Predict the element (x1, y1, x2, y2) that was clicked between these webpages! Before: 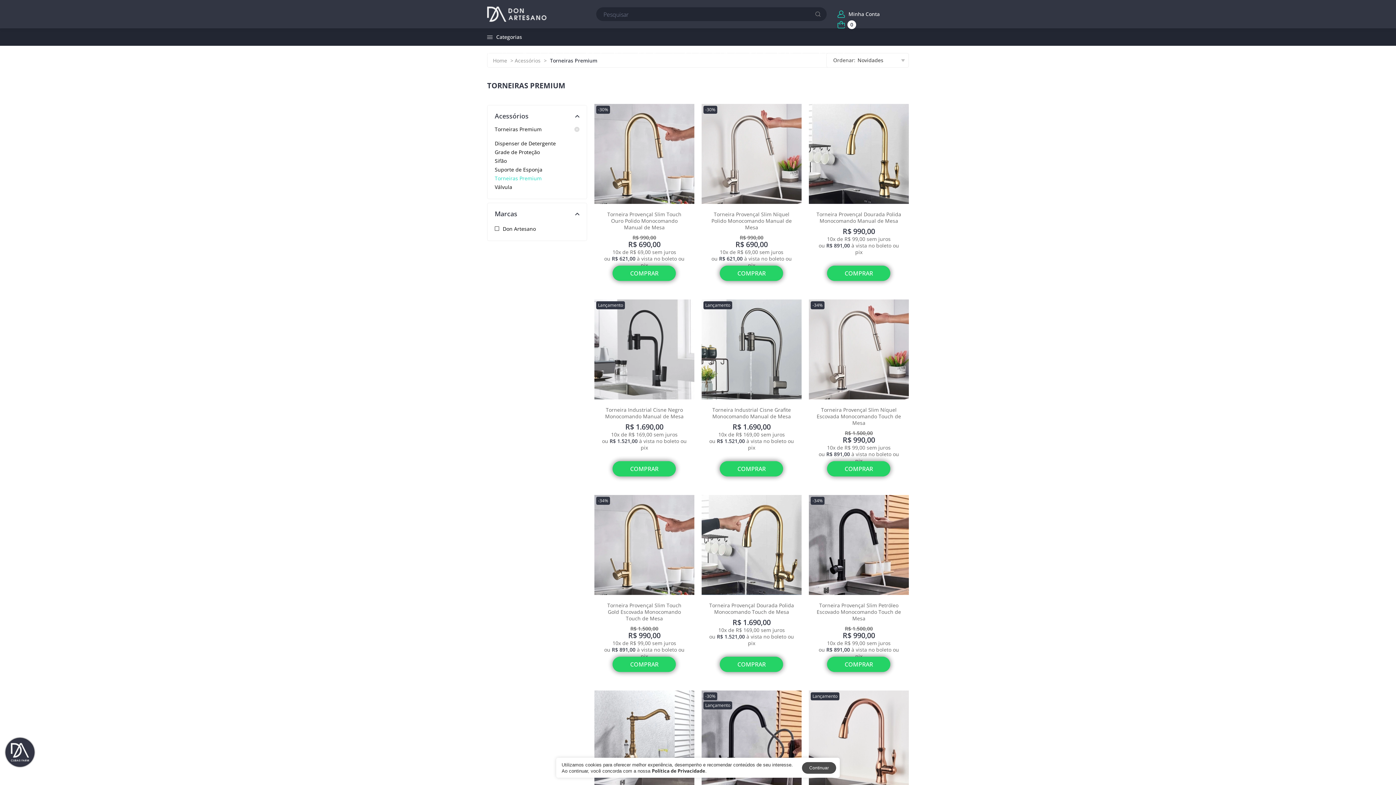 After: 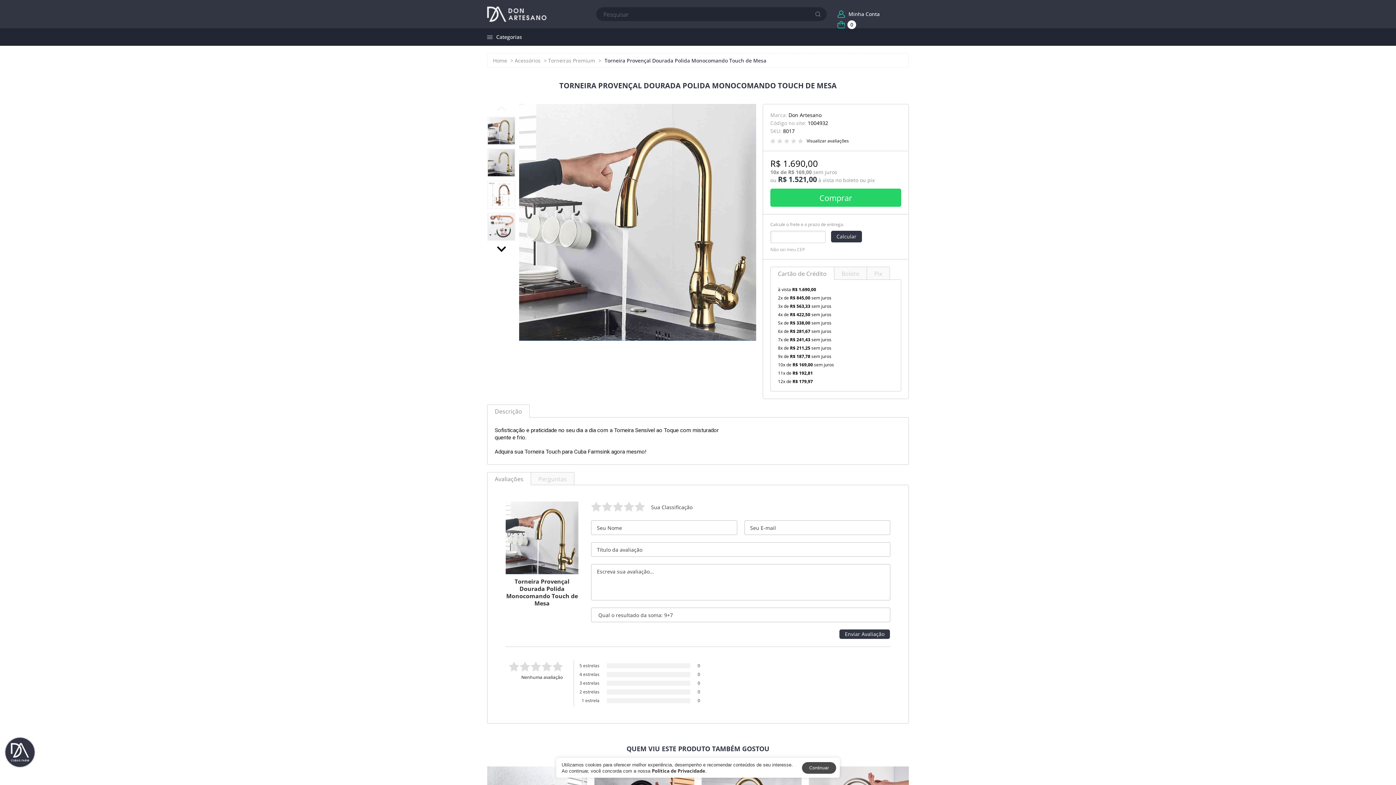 Action: bbox: (701, 495, 801, 595)